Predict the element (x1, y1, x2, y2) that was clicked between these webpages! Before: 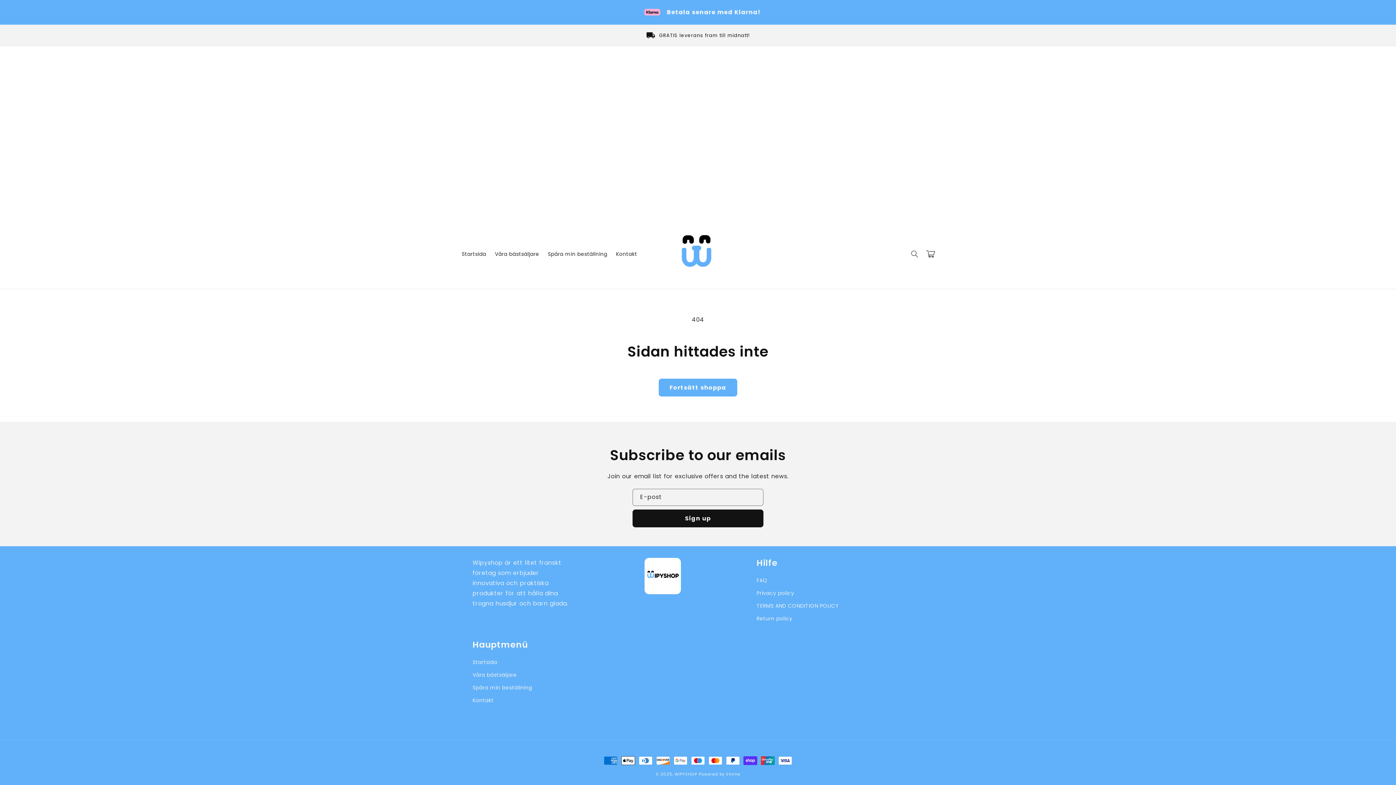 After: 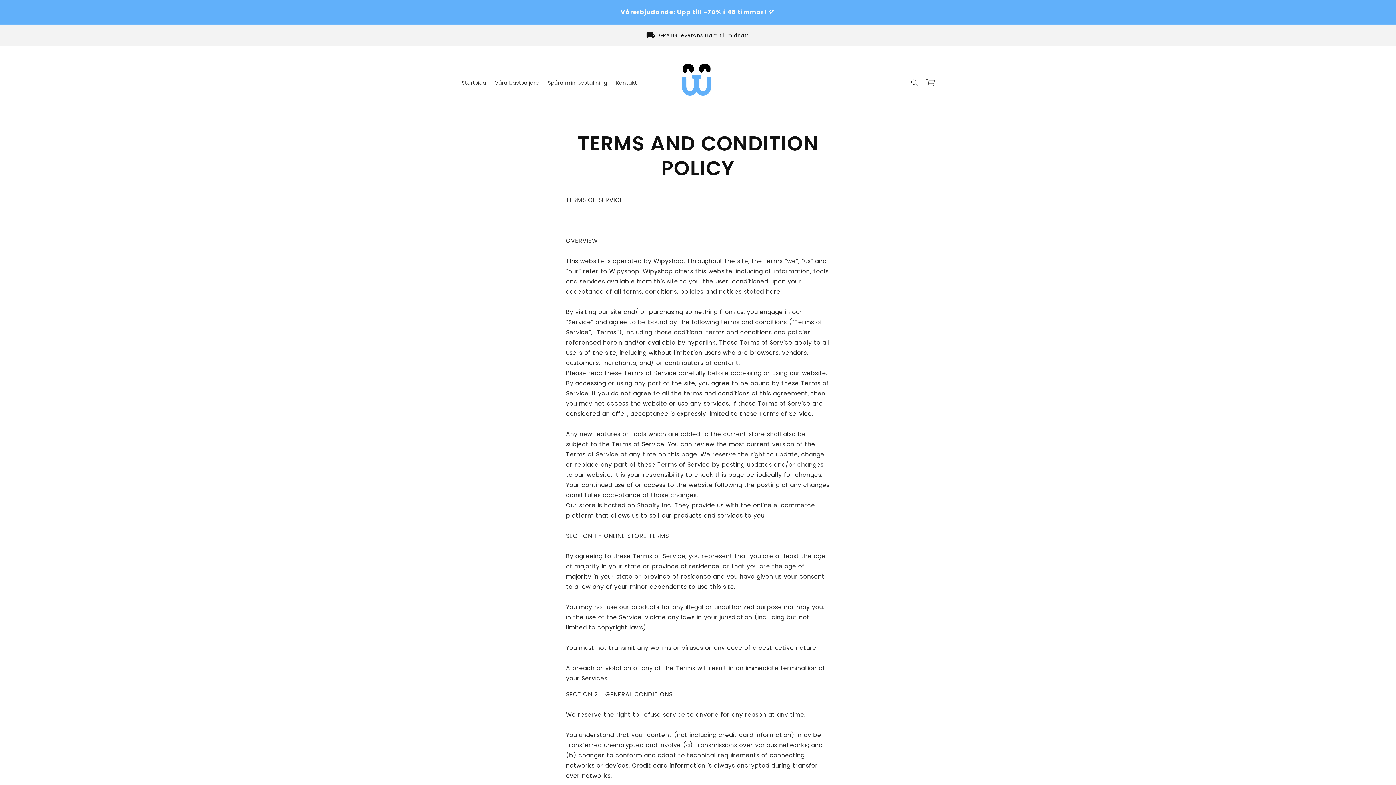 Action: label: TERMS AND CONDITION POLICY bbox: (756, 600, 839, 612)